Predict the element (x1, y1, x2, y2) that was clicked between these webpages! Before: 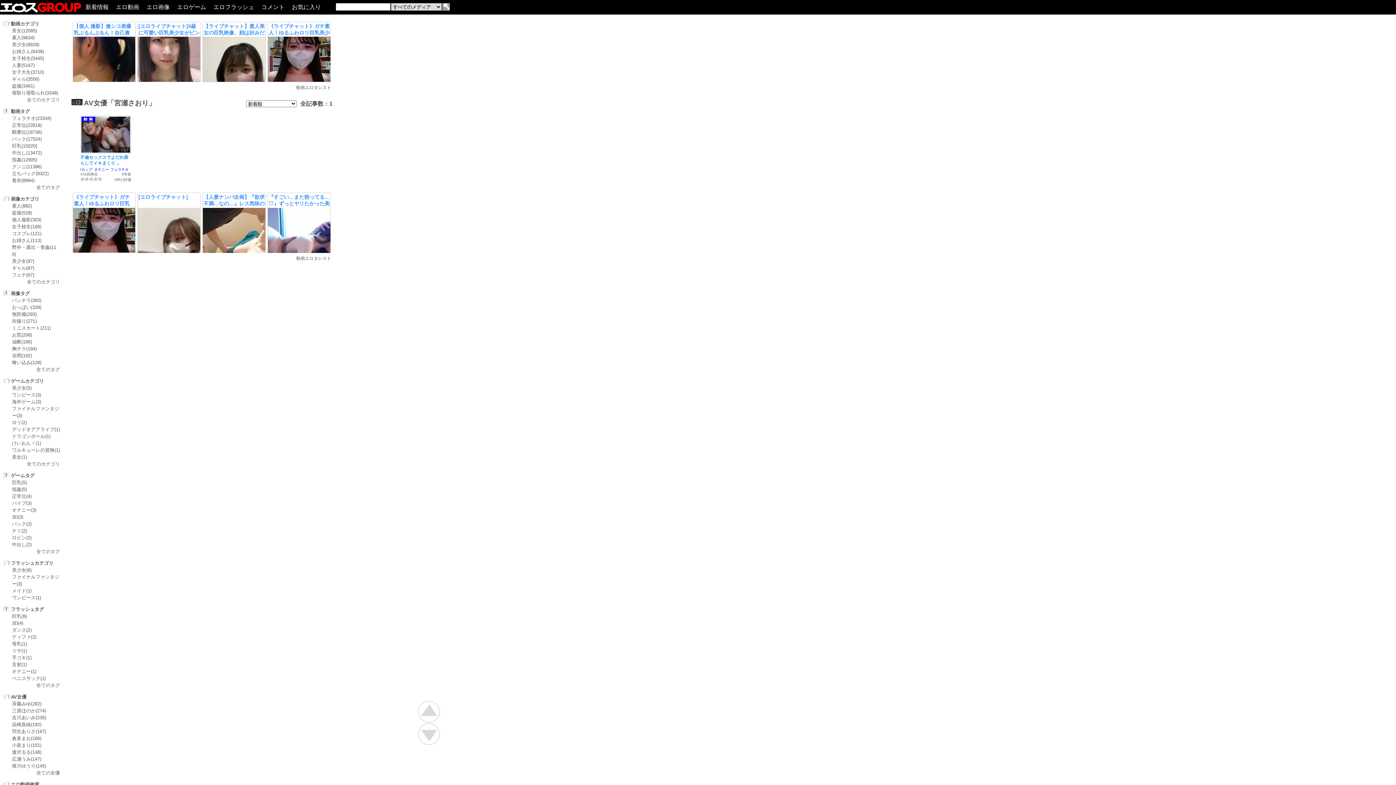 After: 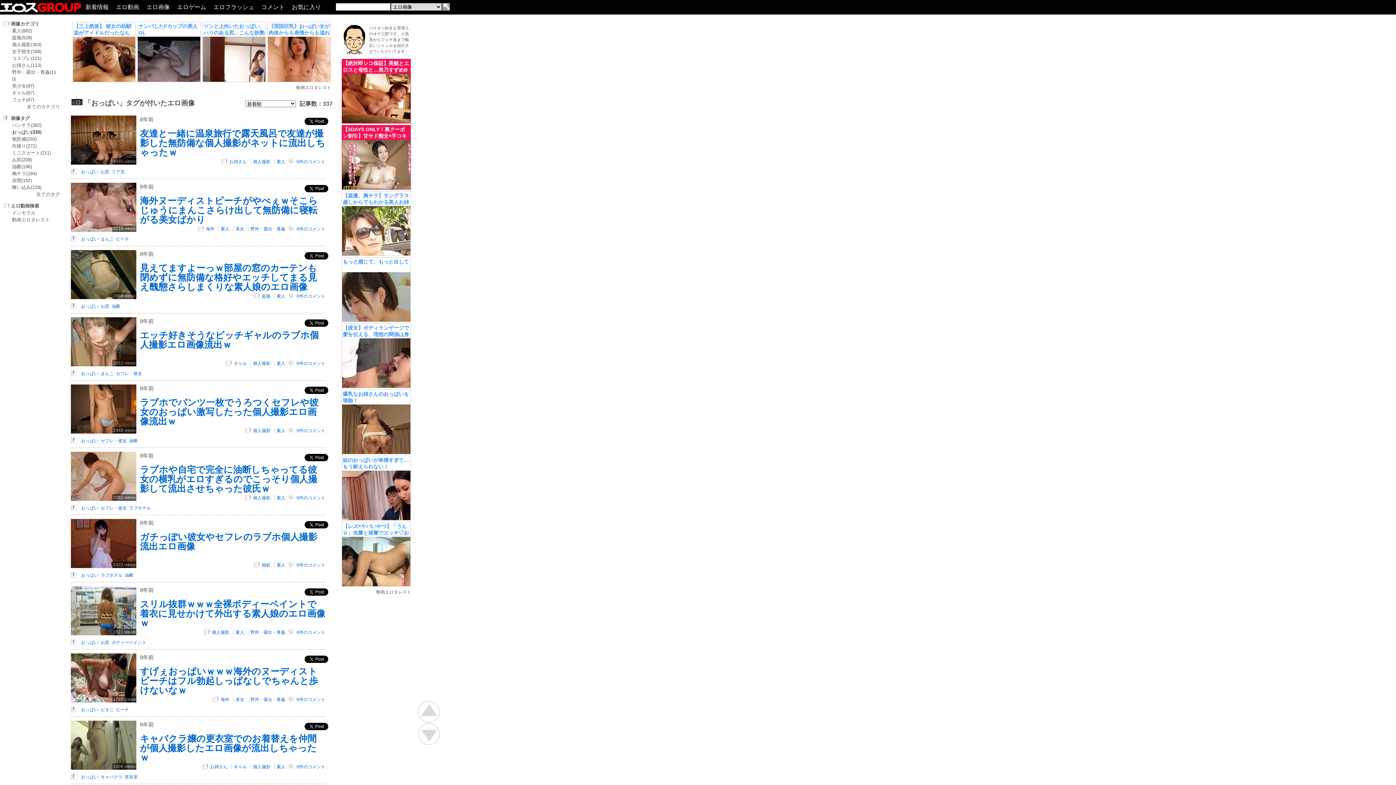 Action: label: おっぱい(339) bbox: (12, 304, 41, 310)